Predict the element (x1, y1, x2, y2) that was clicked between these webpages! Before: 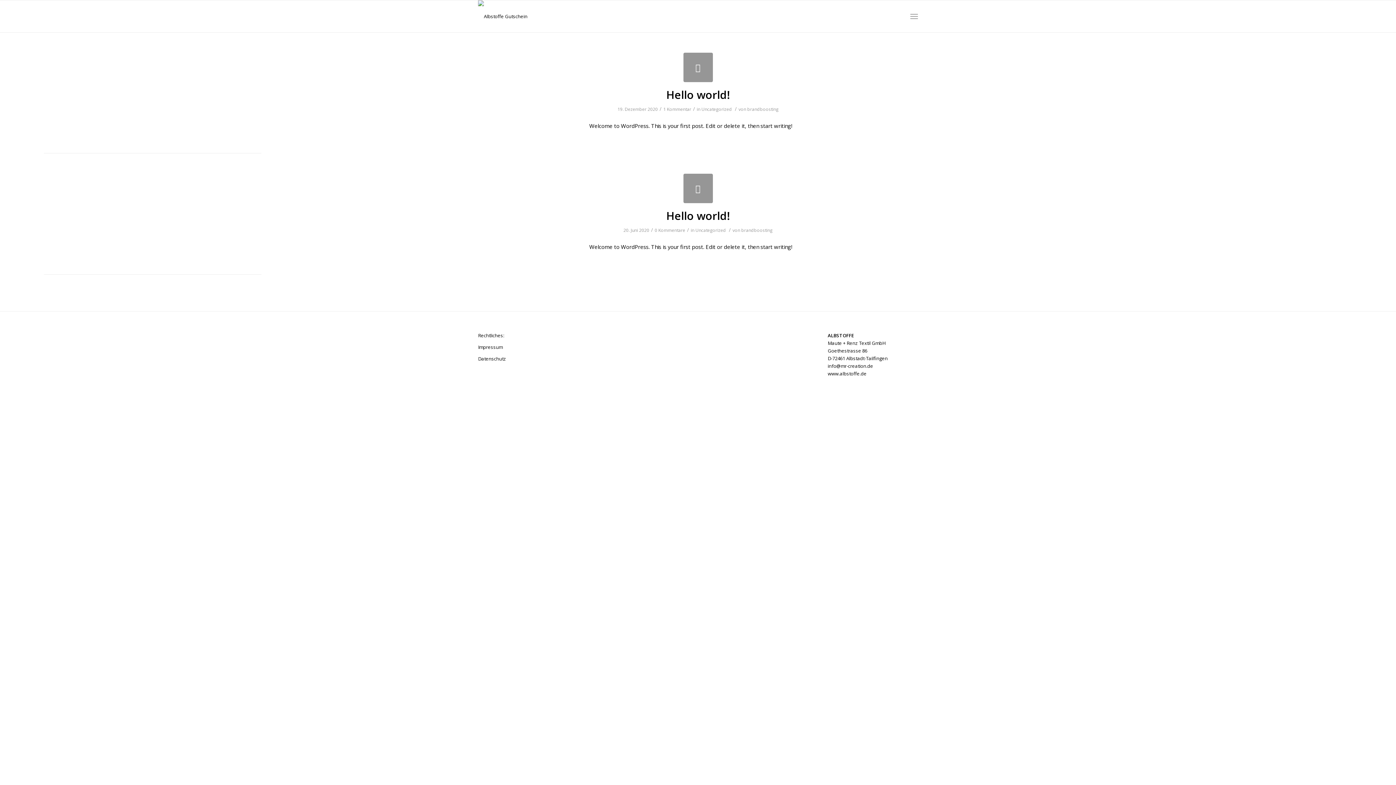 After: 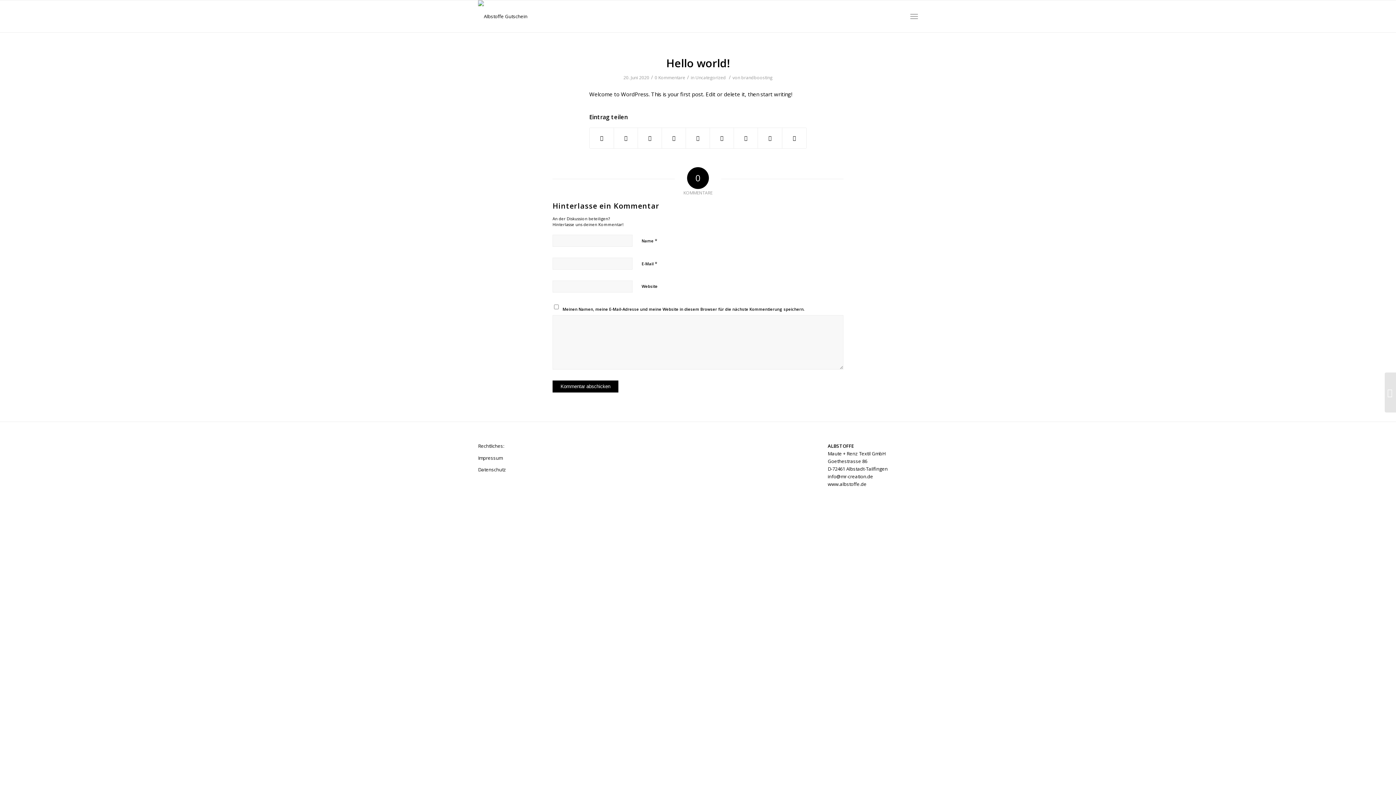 Action: label: 0 Kommentare bbox: (654, 227, 685, 233)